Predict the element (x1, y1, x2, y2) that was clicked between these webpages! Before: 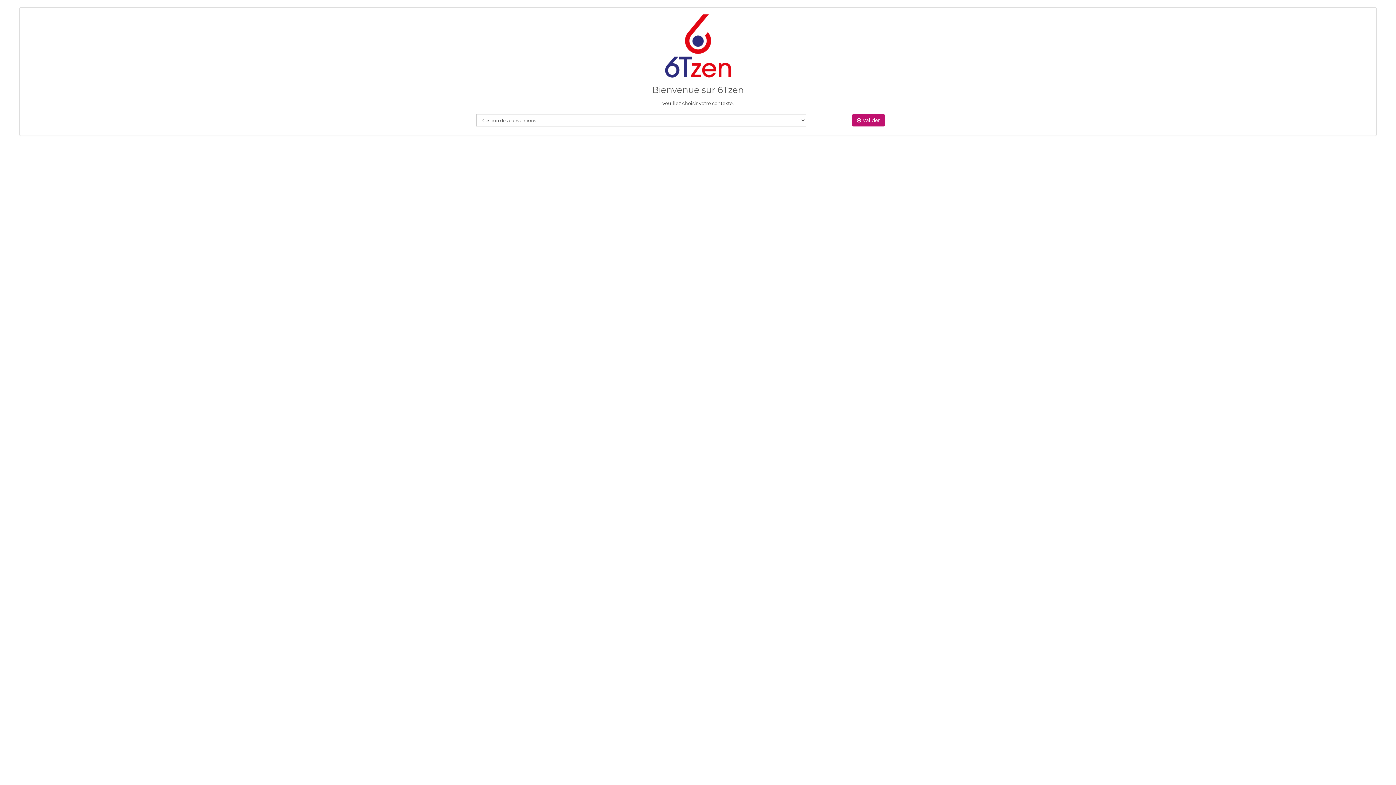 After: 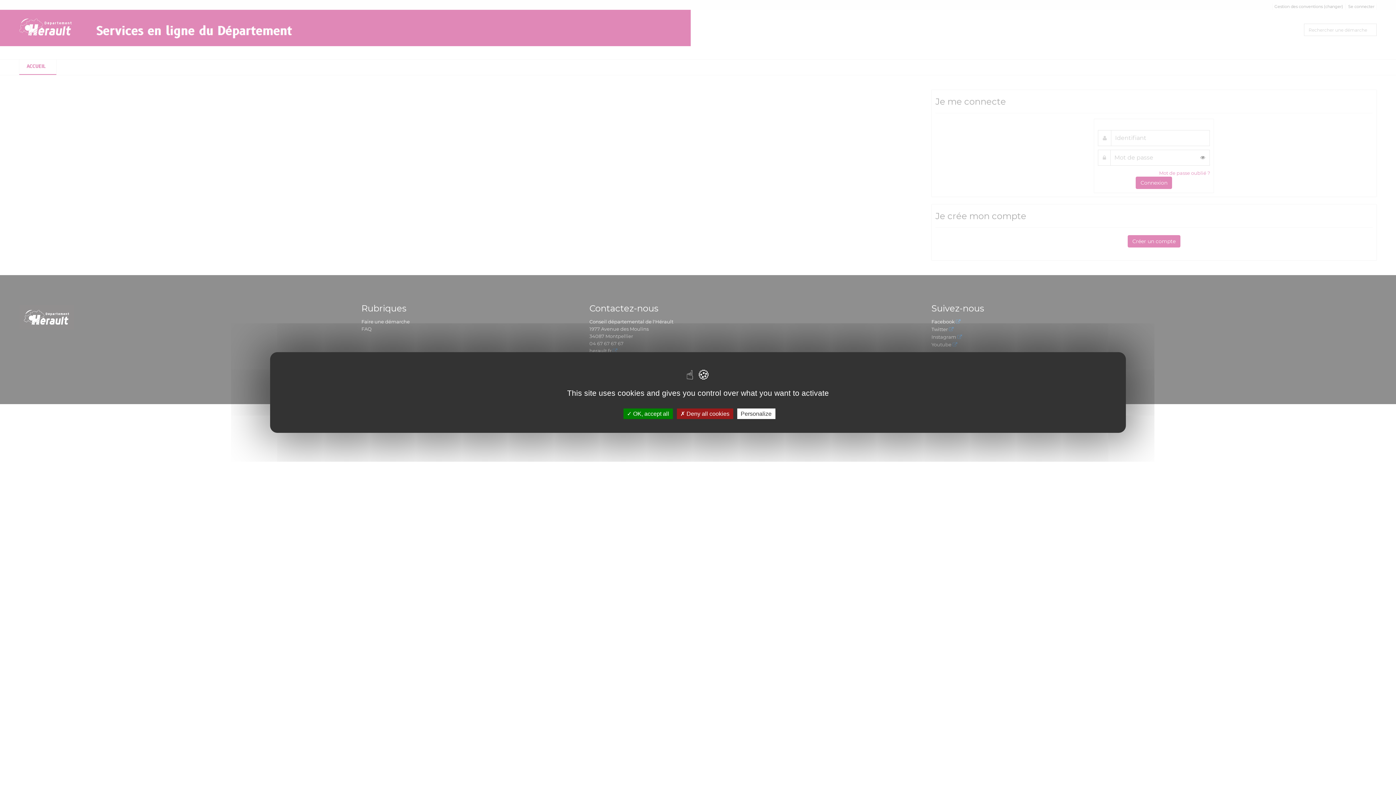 Action: label:  Valider bbox: (852, 114, 885, 126)